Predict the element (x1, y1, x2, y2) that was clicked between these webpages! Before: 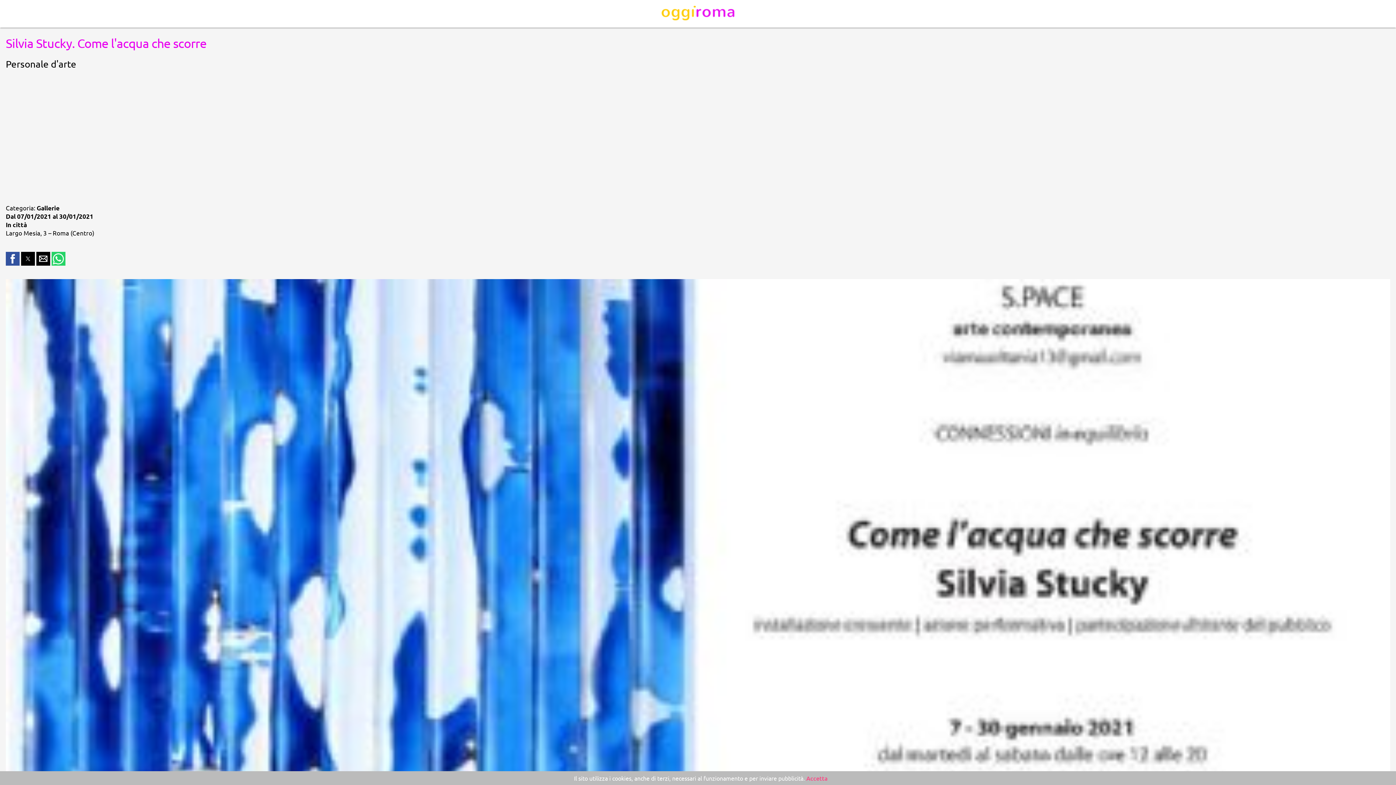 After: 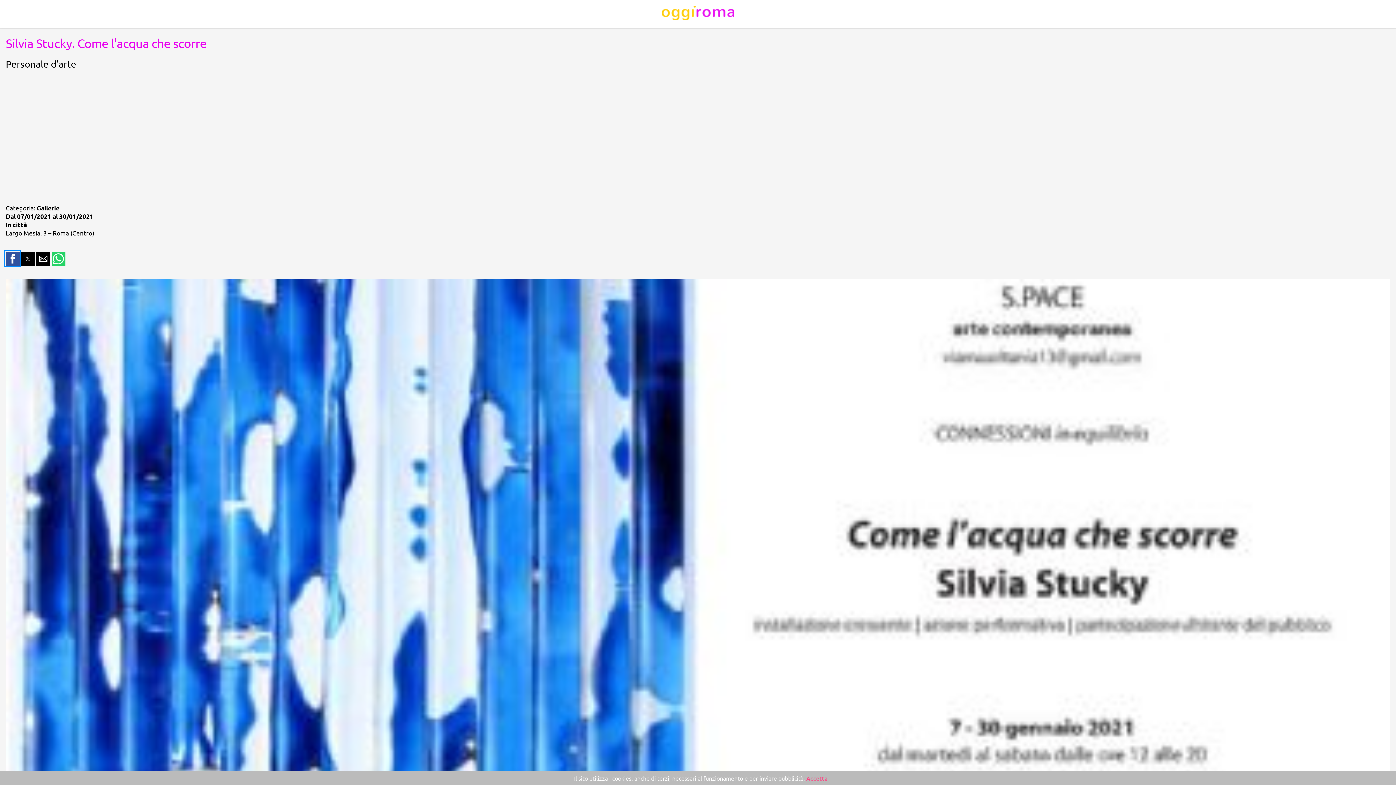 Action: bbox: (5, 251, 19, 265) label: Share by facebook